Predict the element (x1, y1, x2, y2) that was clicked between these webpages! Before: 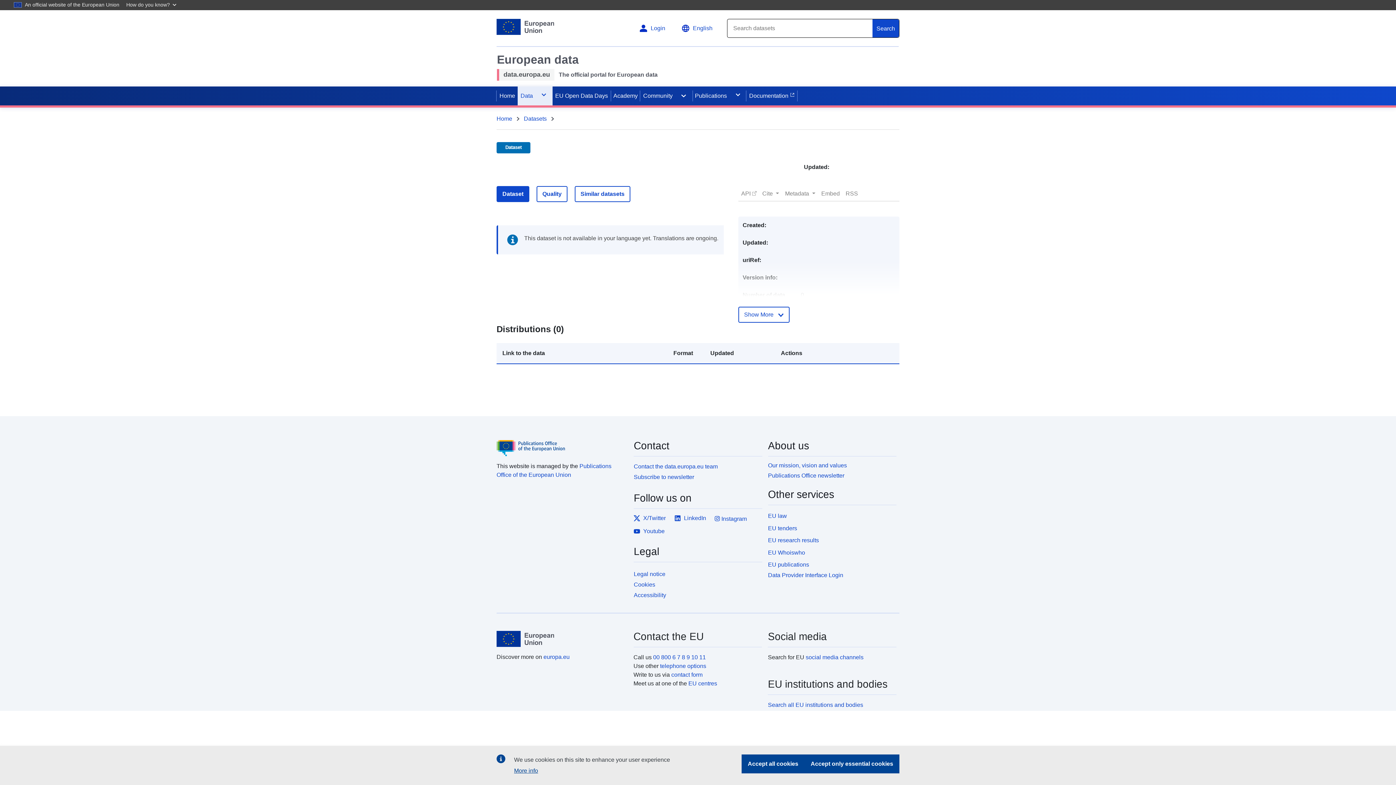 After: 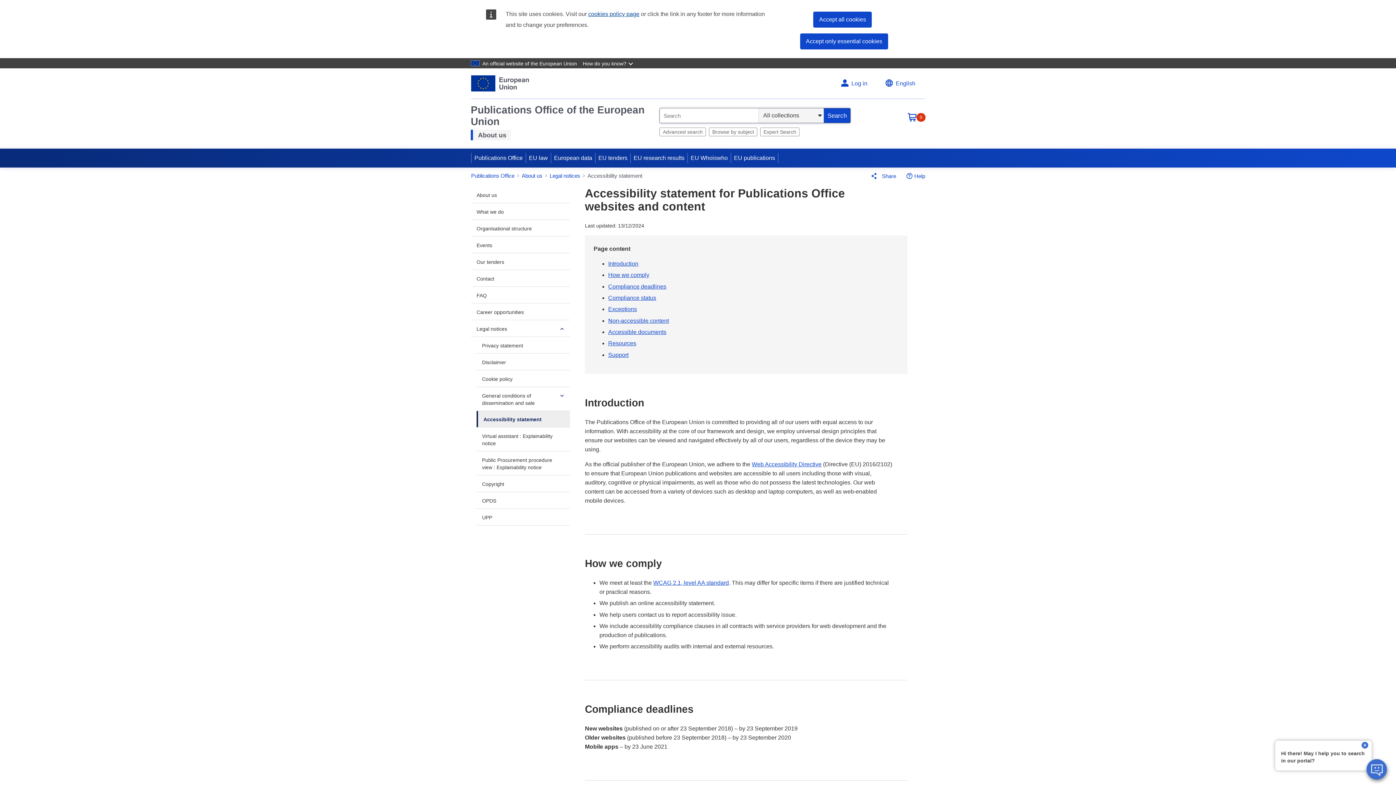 Action: bbox: (633, 589, 762, 599) label: Accessibility